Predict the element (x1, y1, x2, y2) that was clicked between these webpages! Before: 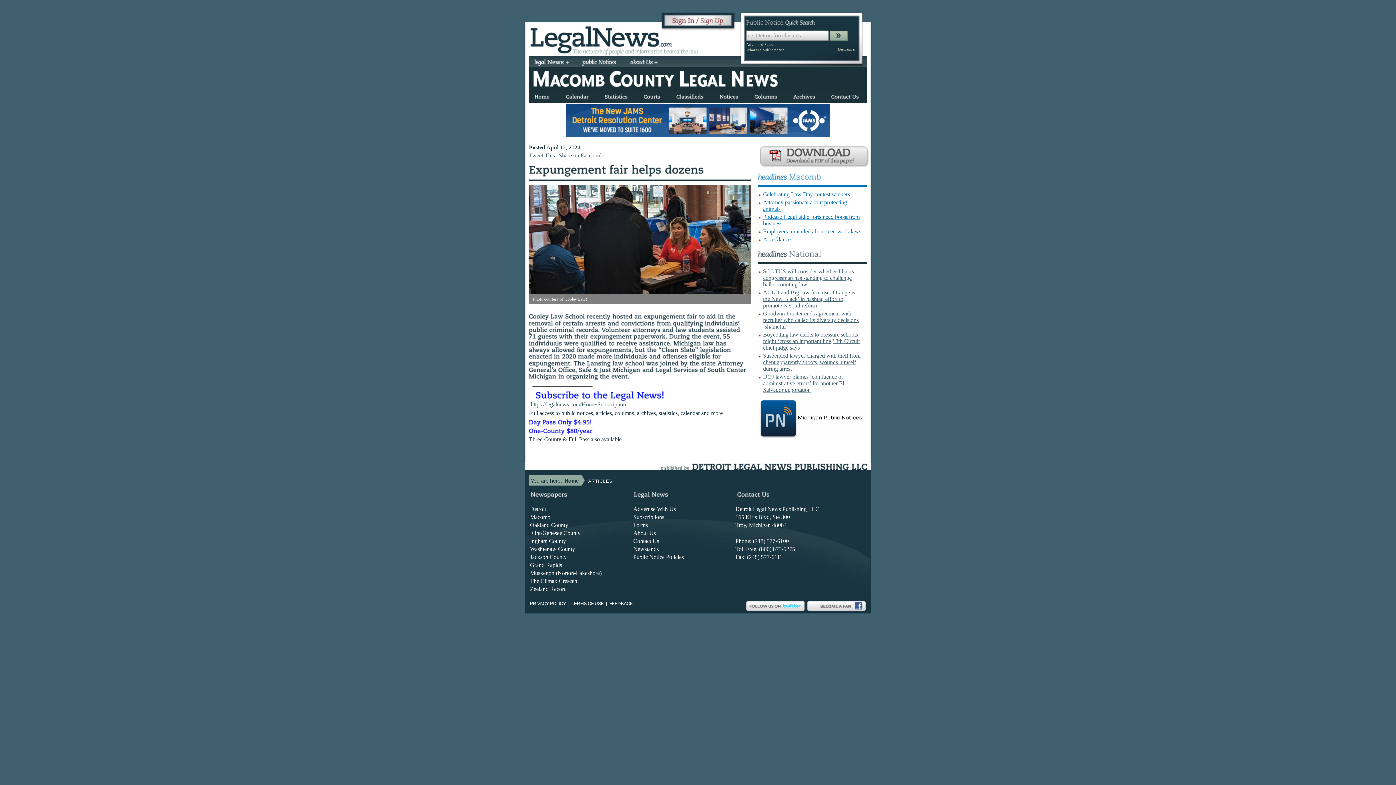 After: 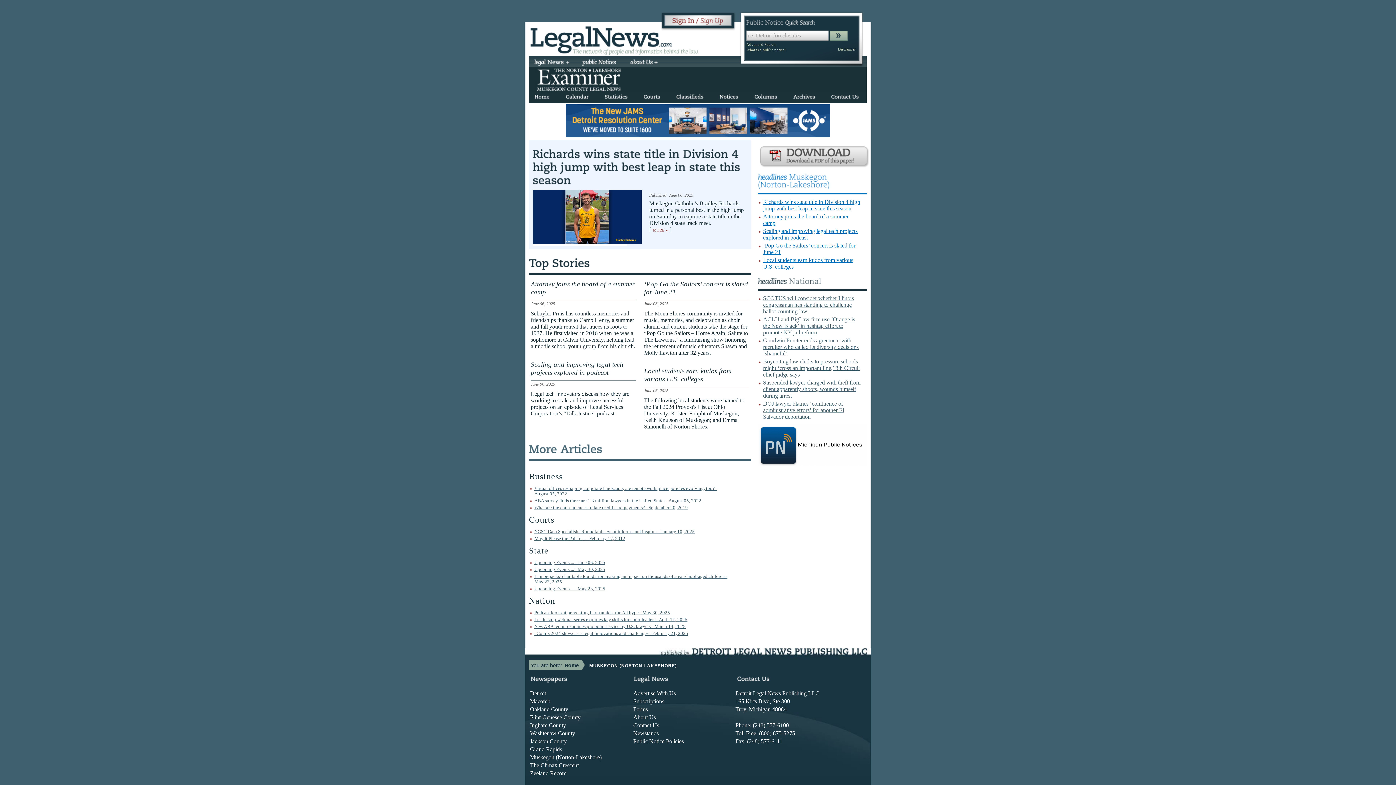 Action: label: Muskegon (Norton-Lakeshore) bbox: (529, 568, 602, 577)